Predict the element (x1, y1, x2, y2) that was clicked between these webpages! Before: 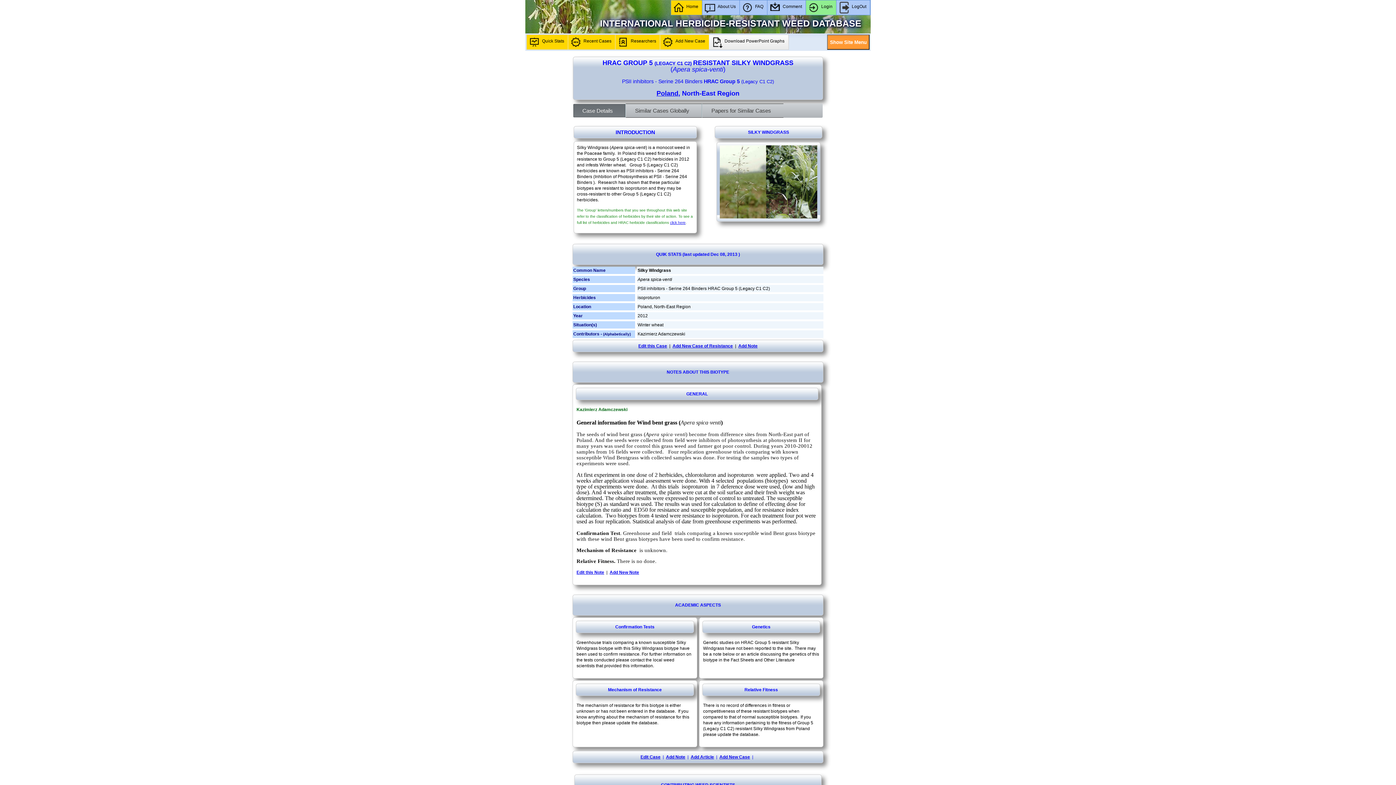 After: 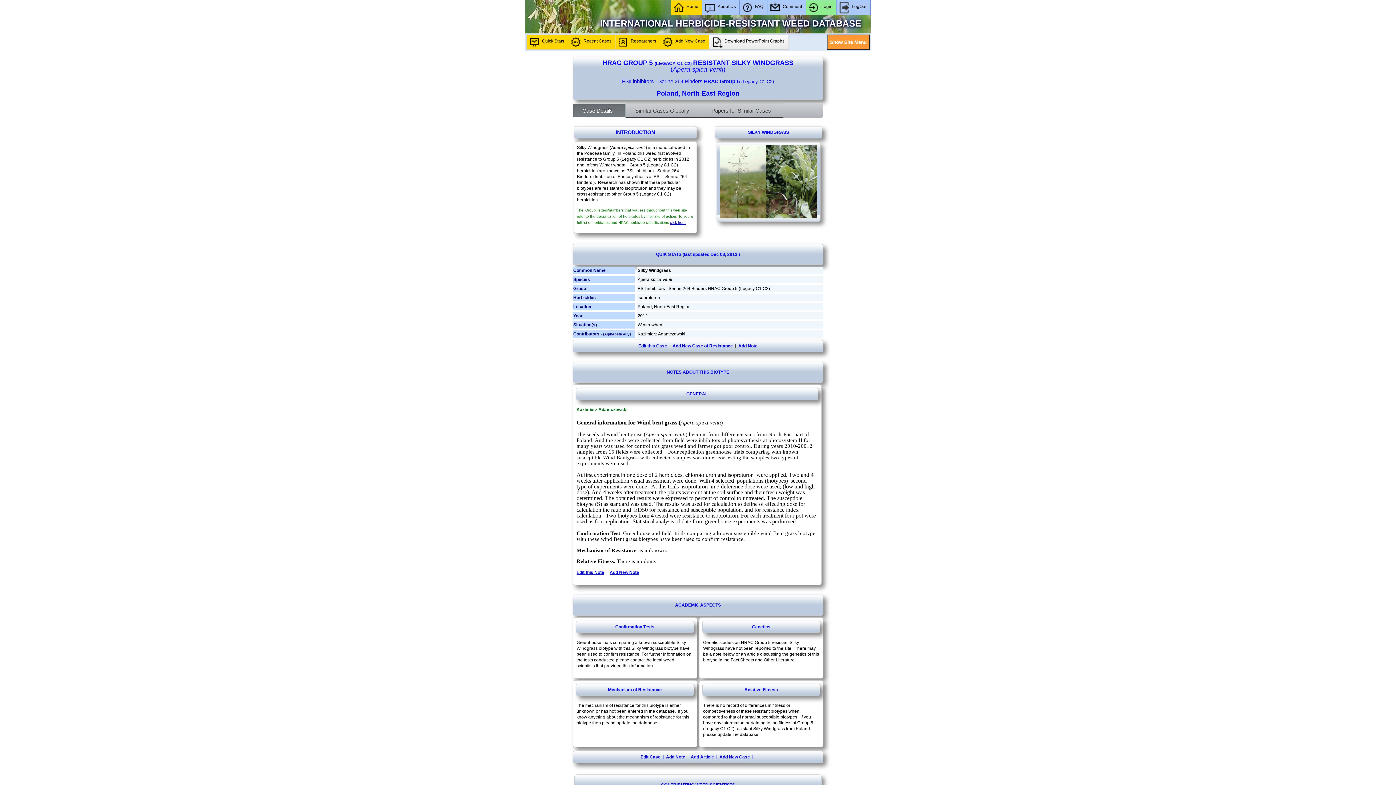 Action: bbox: (573, 103, 625, 117) label: Case Details